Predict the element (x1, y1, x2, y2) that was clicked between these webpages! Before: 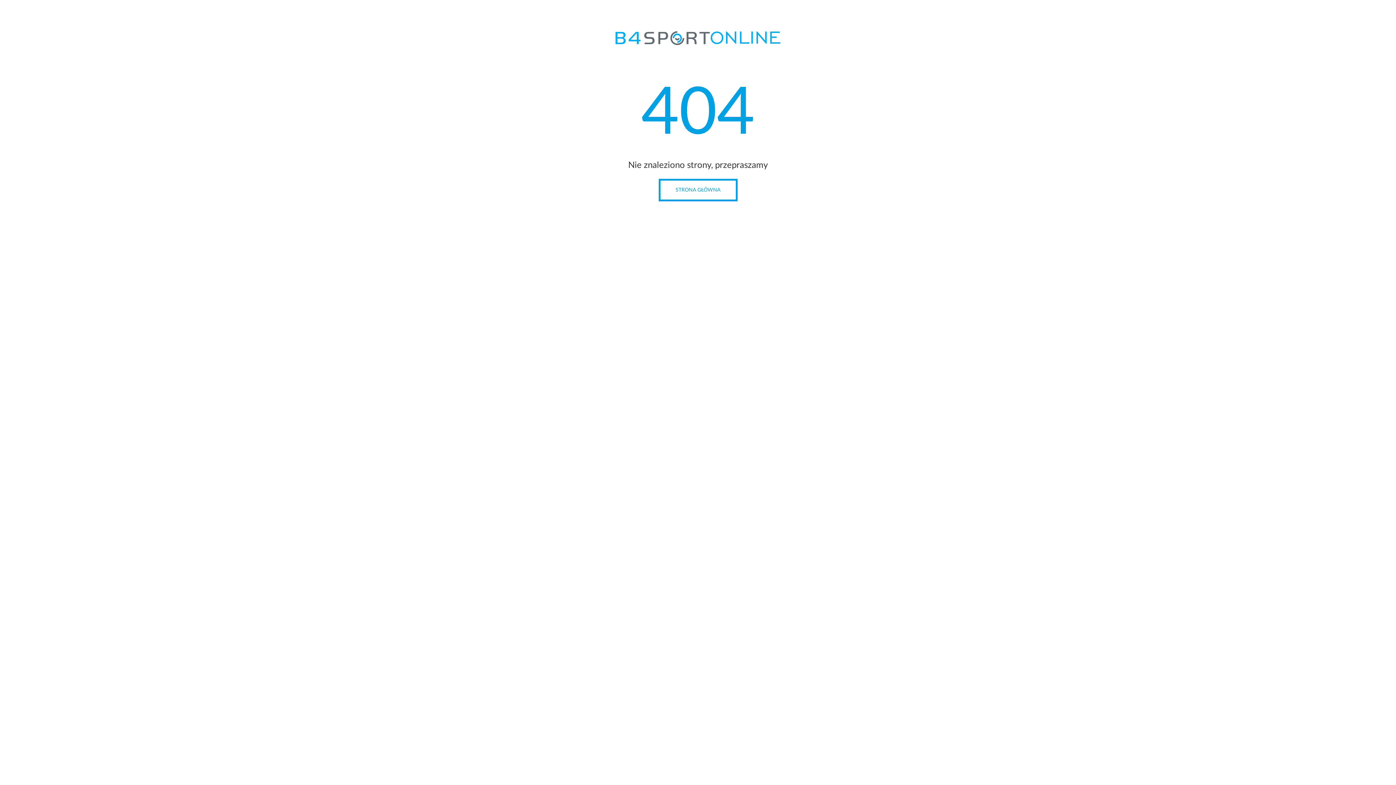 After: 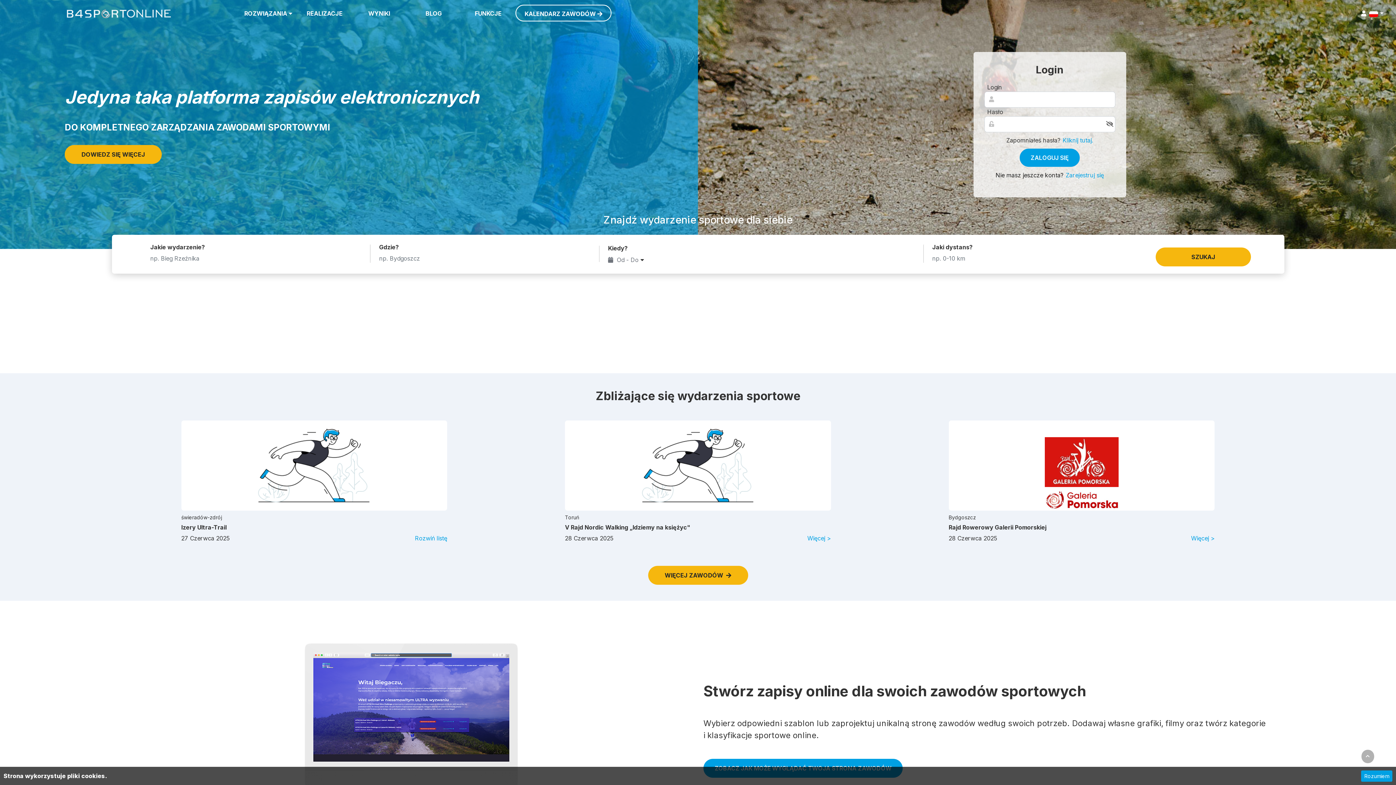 Action: bbox: (658, 178, 737, 201) label: STRONA GŁÓWNA